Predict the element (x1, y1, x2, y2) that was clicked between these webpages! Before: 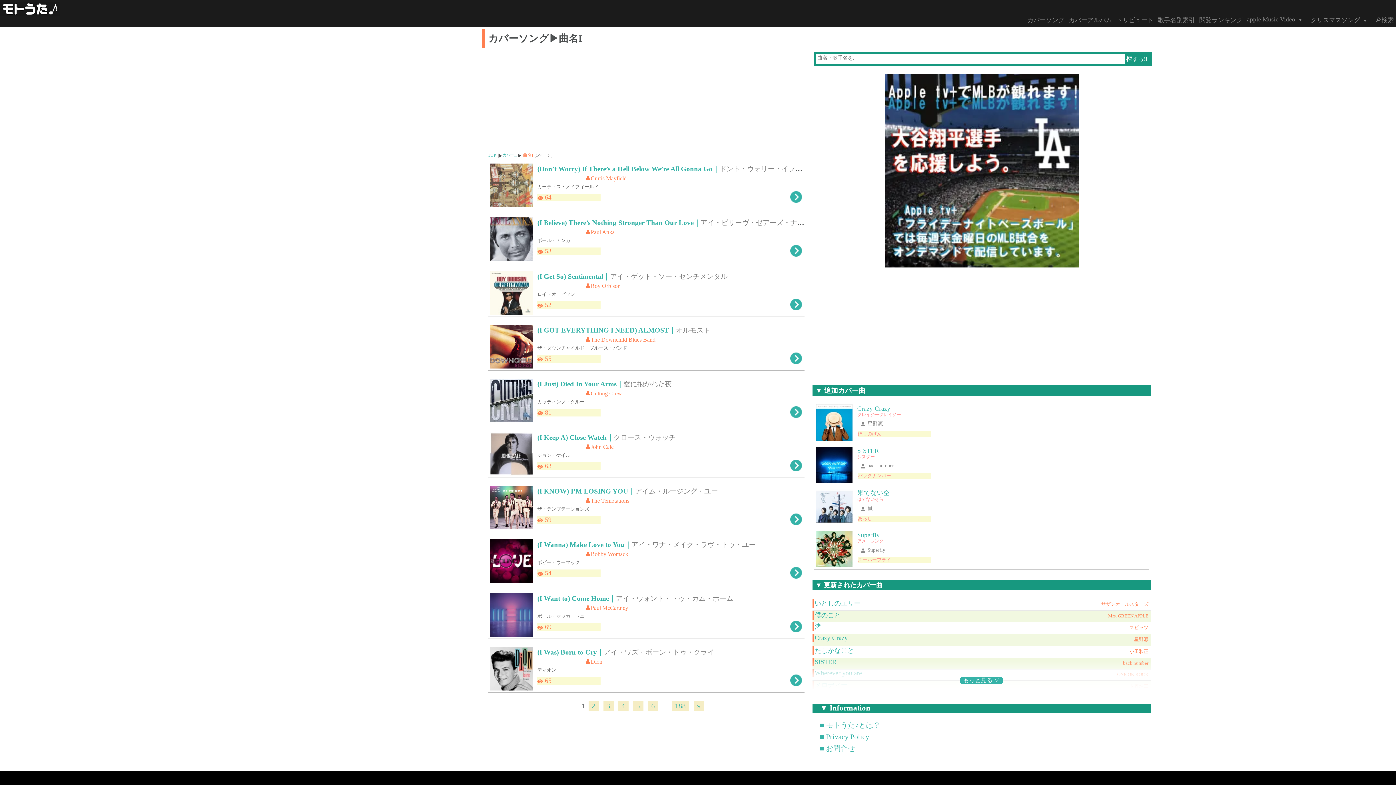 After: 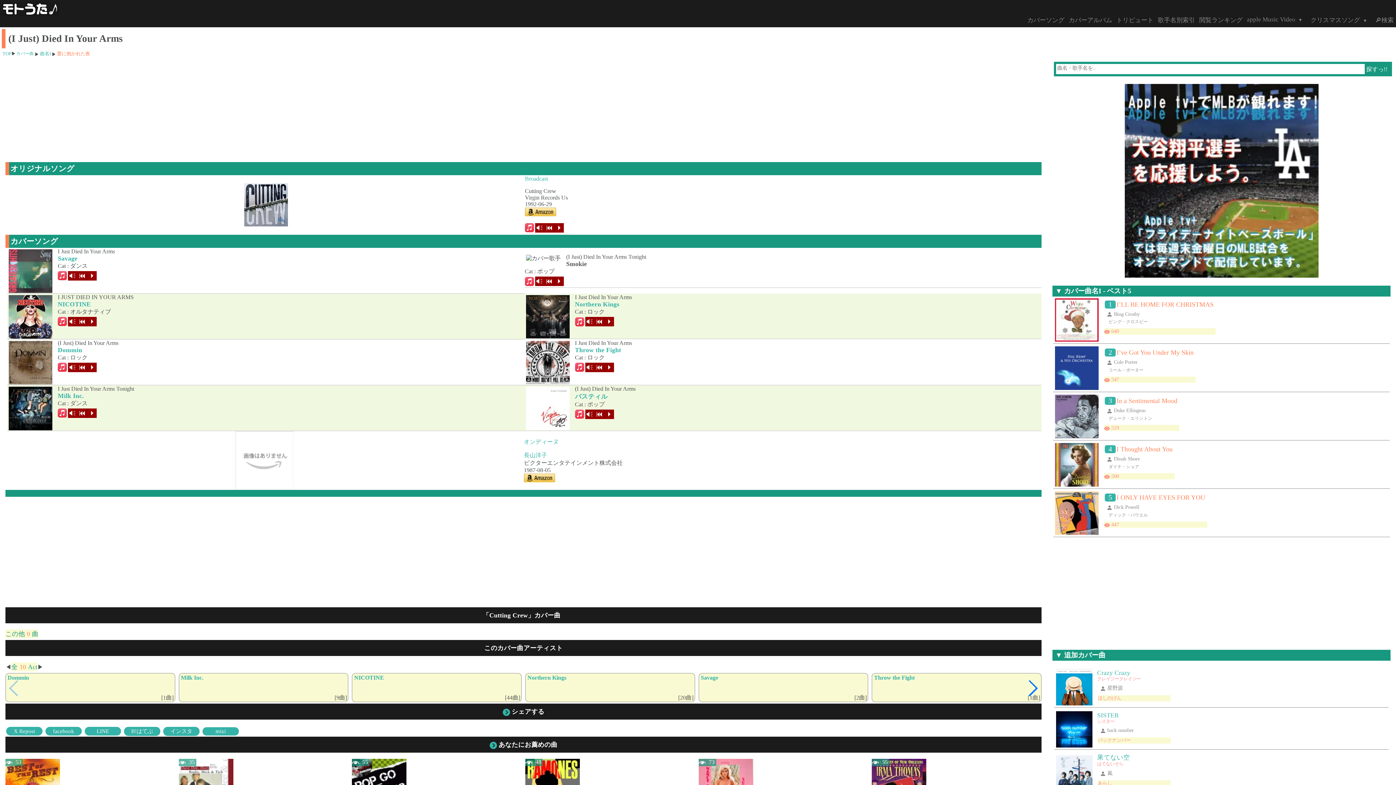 Action: bbox: (537, 380, 672, 388) label: (I Just) Died In Your Arms｜愛に抱かれた夜